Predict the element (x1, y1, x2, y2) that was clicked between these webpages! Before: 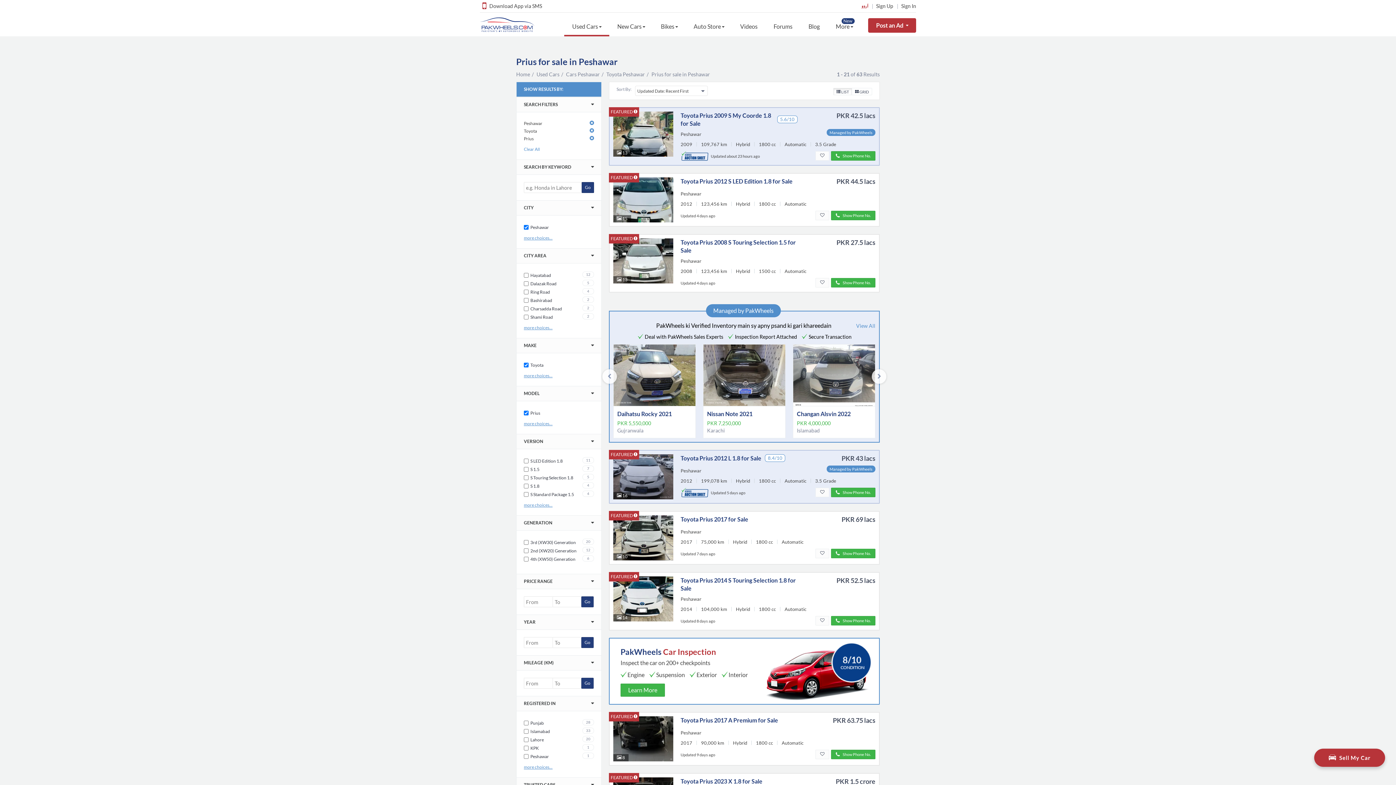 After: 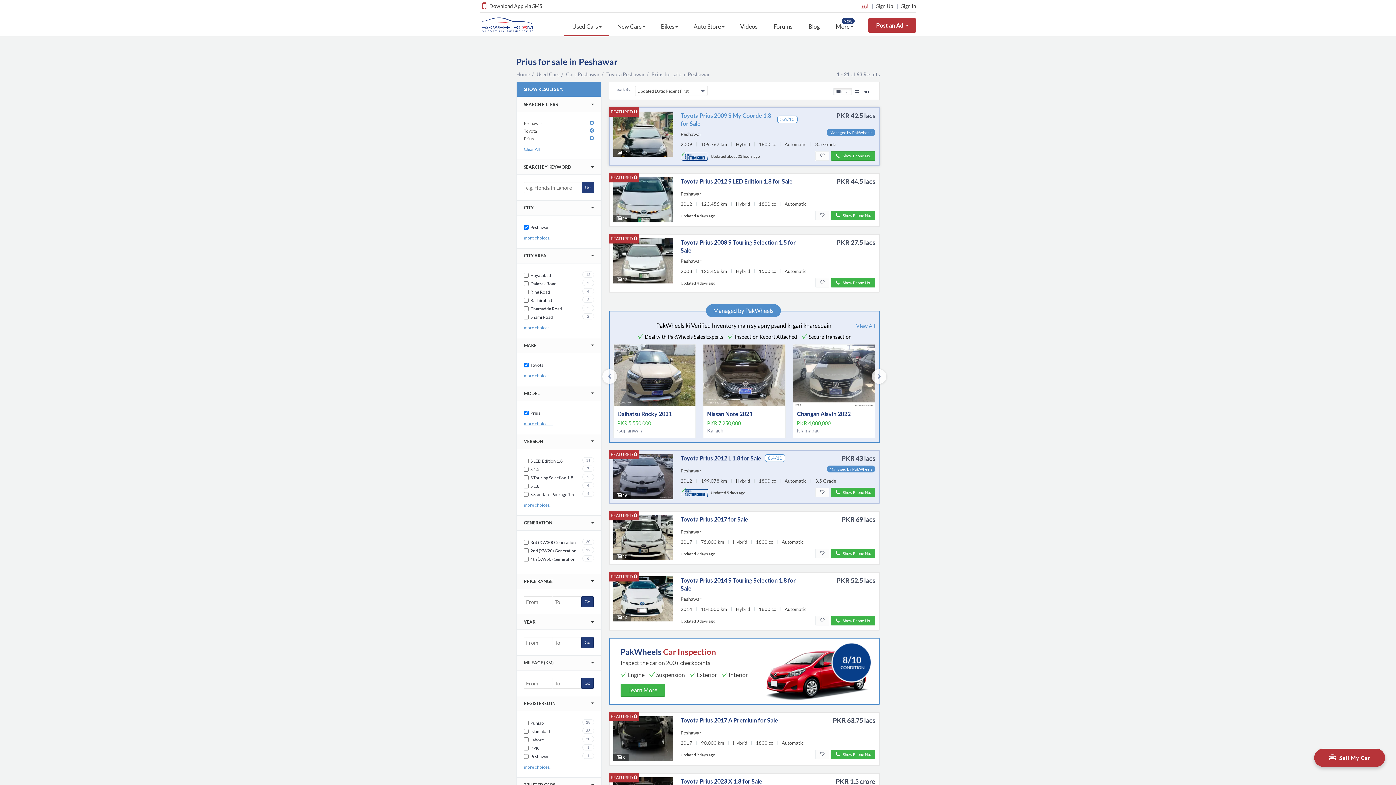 Action: bbox: (680, 111, 797, 127) label: Toyota Prius 2009 S My Coorde 1.8 for Sale
5.6/10